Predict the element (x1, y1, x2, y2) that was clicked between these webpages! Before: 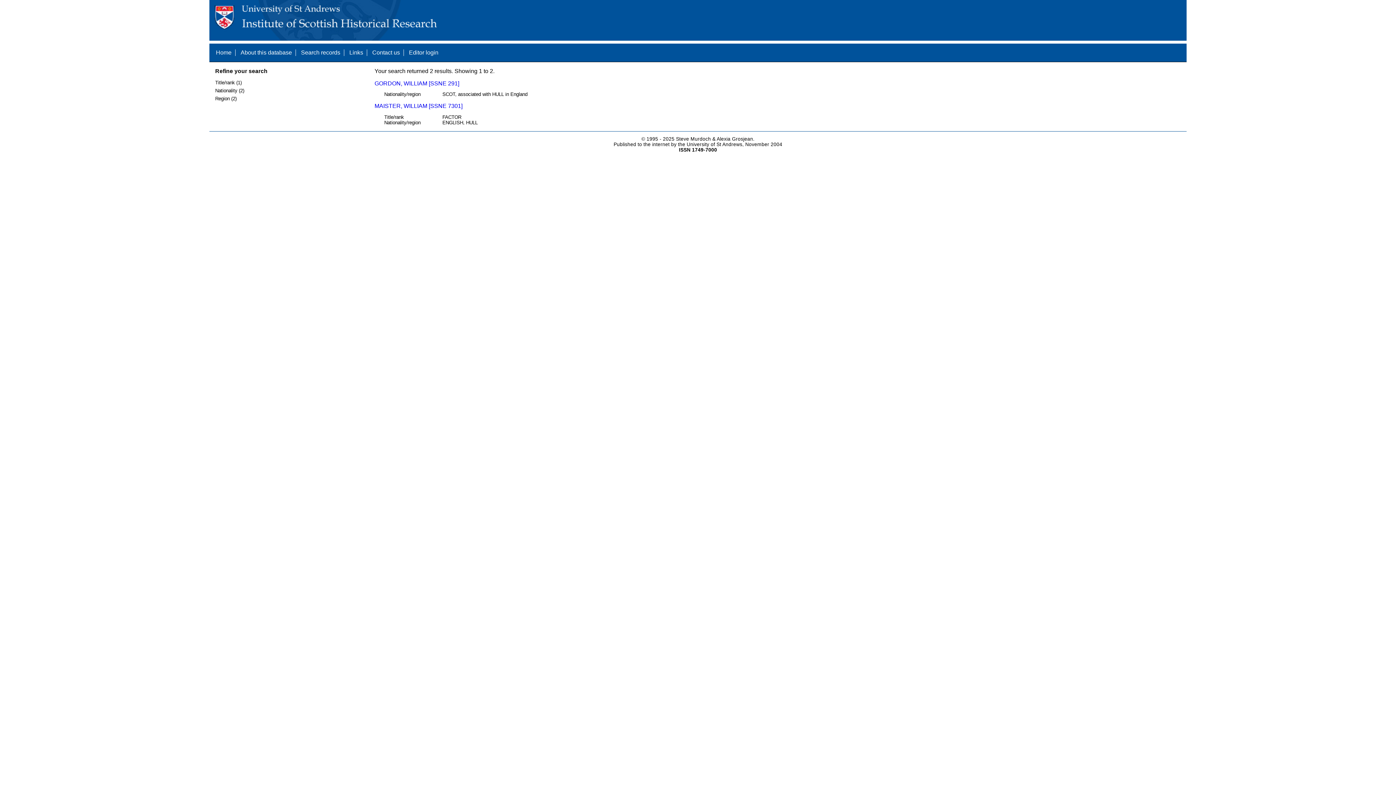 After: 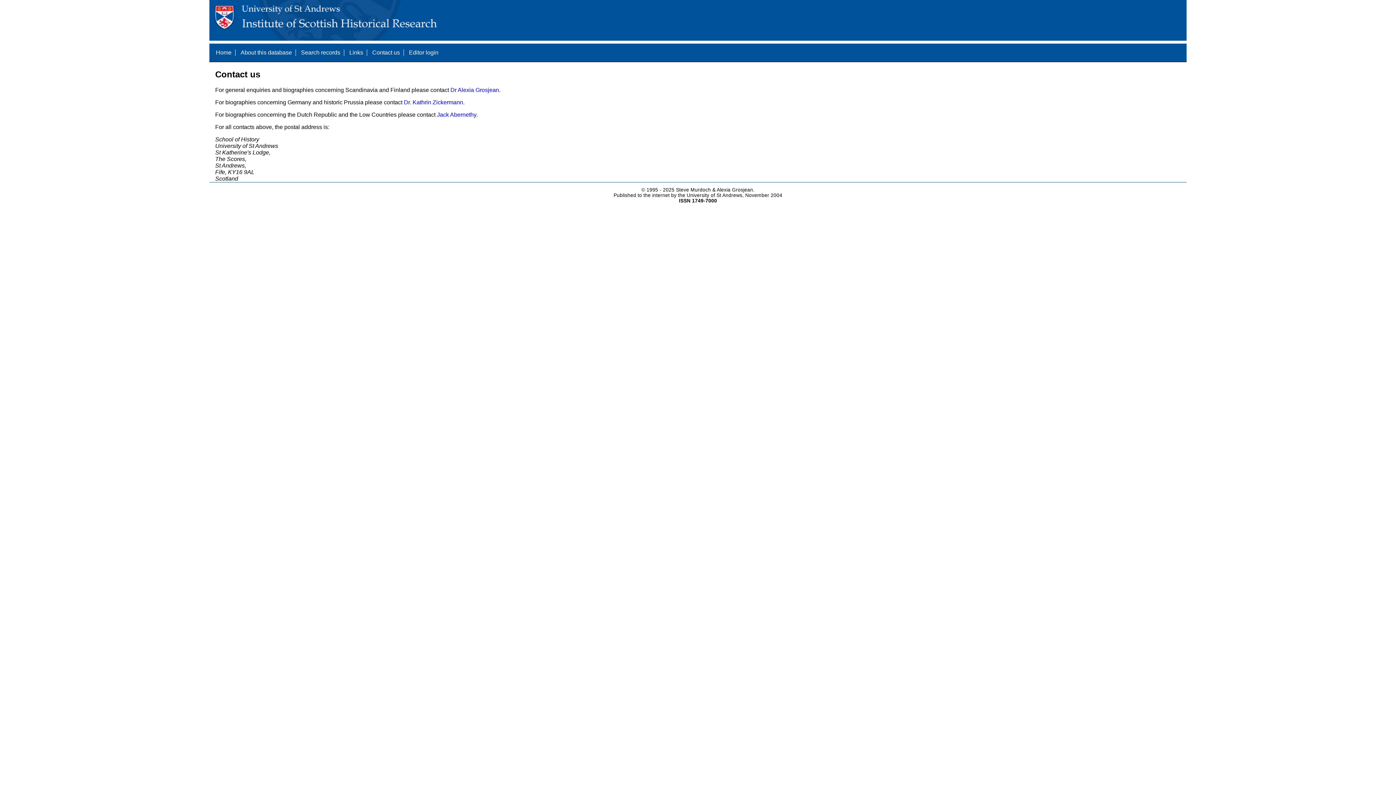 Action: bbox: (372, 49, 400, 55) label: Contact us